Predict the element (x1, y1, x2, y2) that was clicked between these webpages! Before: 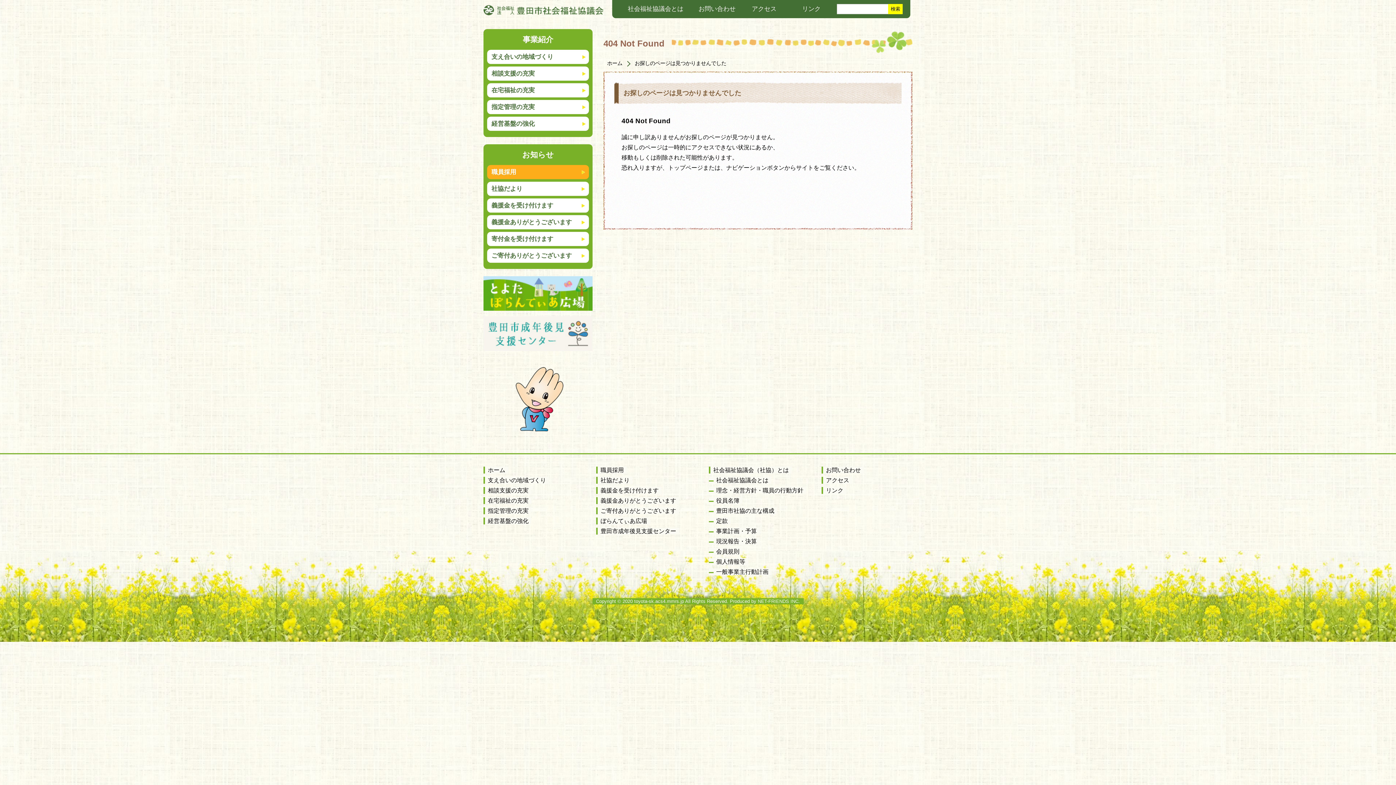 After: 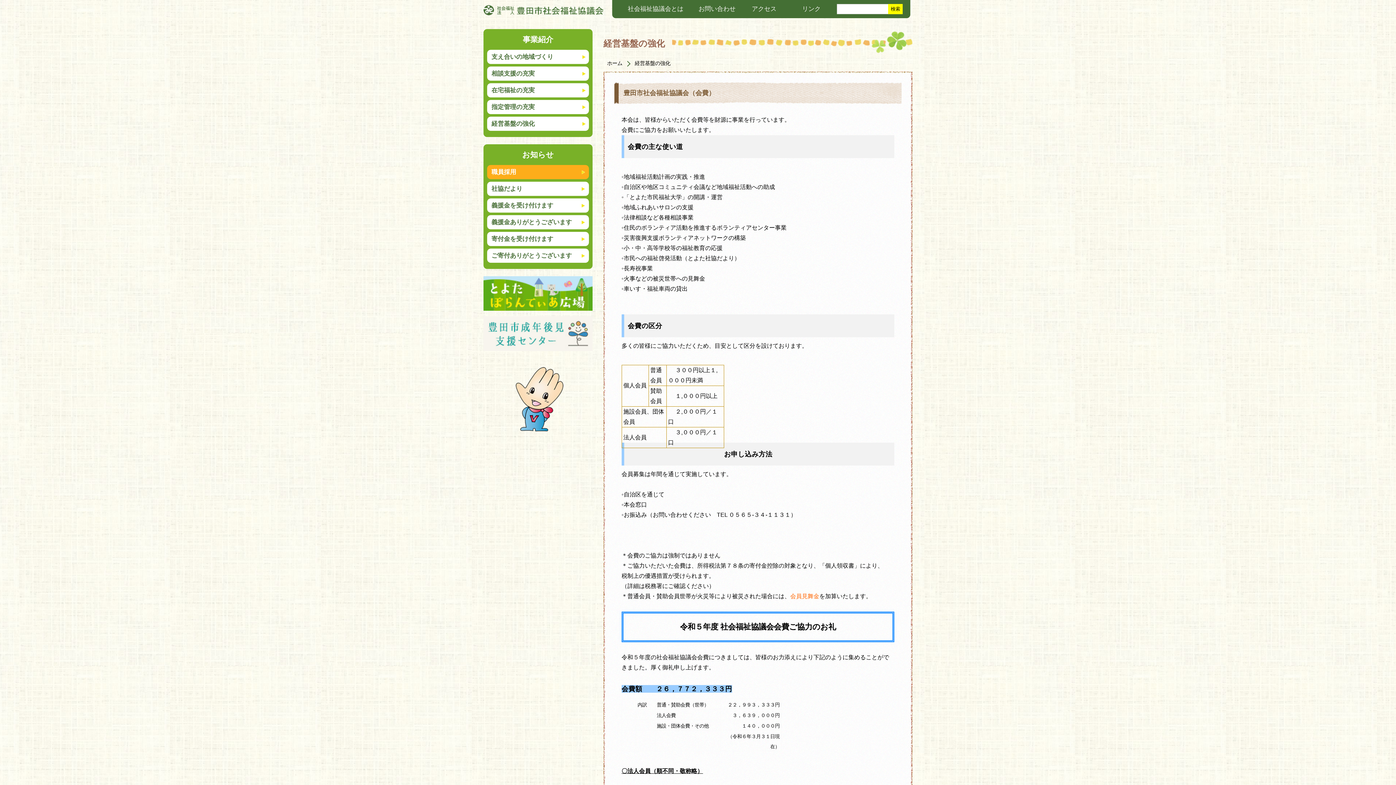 Action: bbox: (483, 517, 531, 524) label: 経営基盤の強化